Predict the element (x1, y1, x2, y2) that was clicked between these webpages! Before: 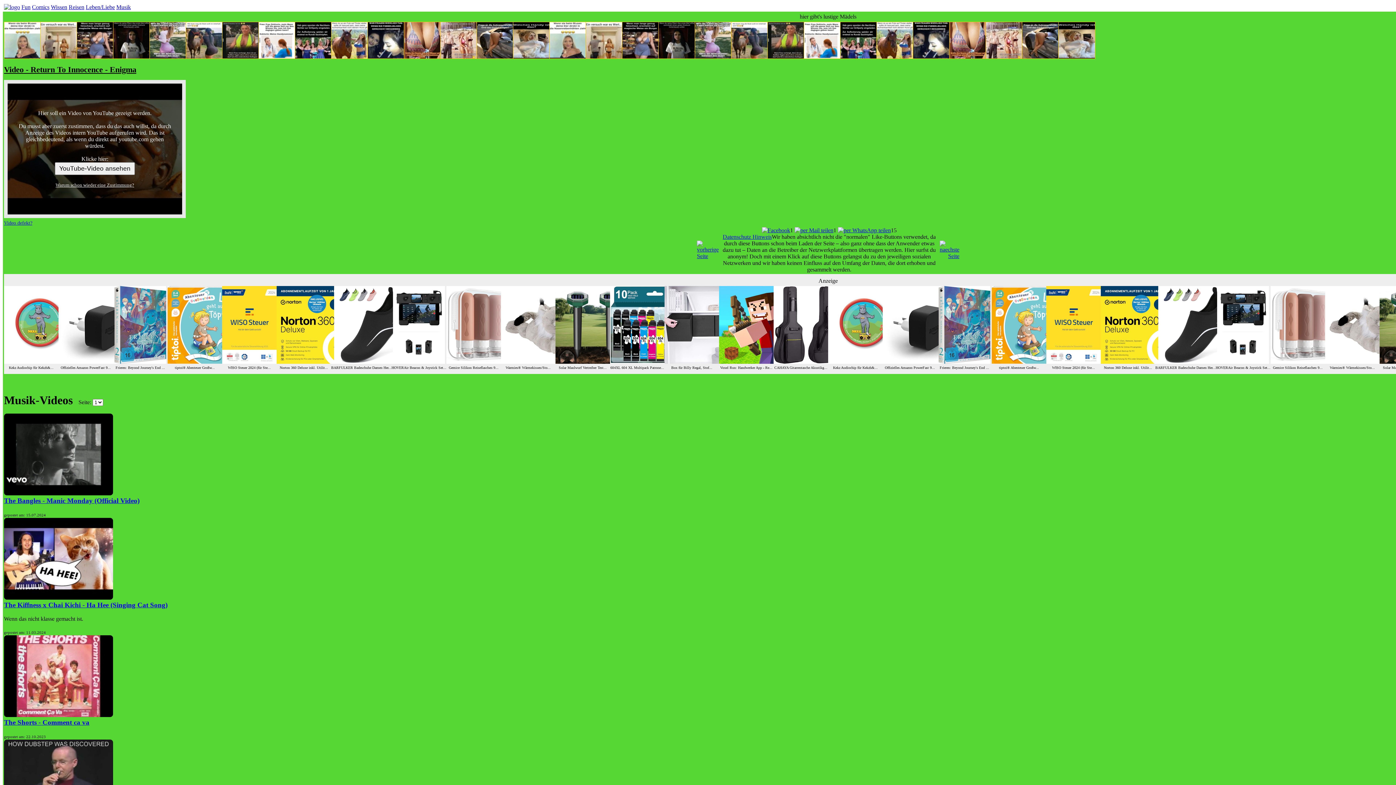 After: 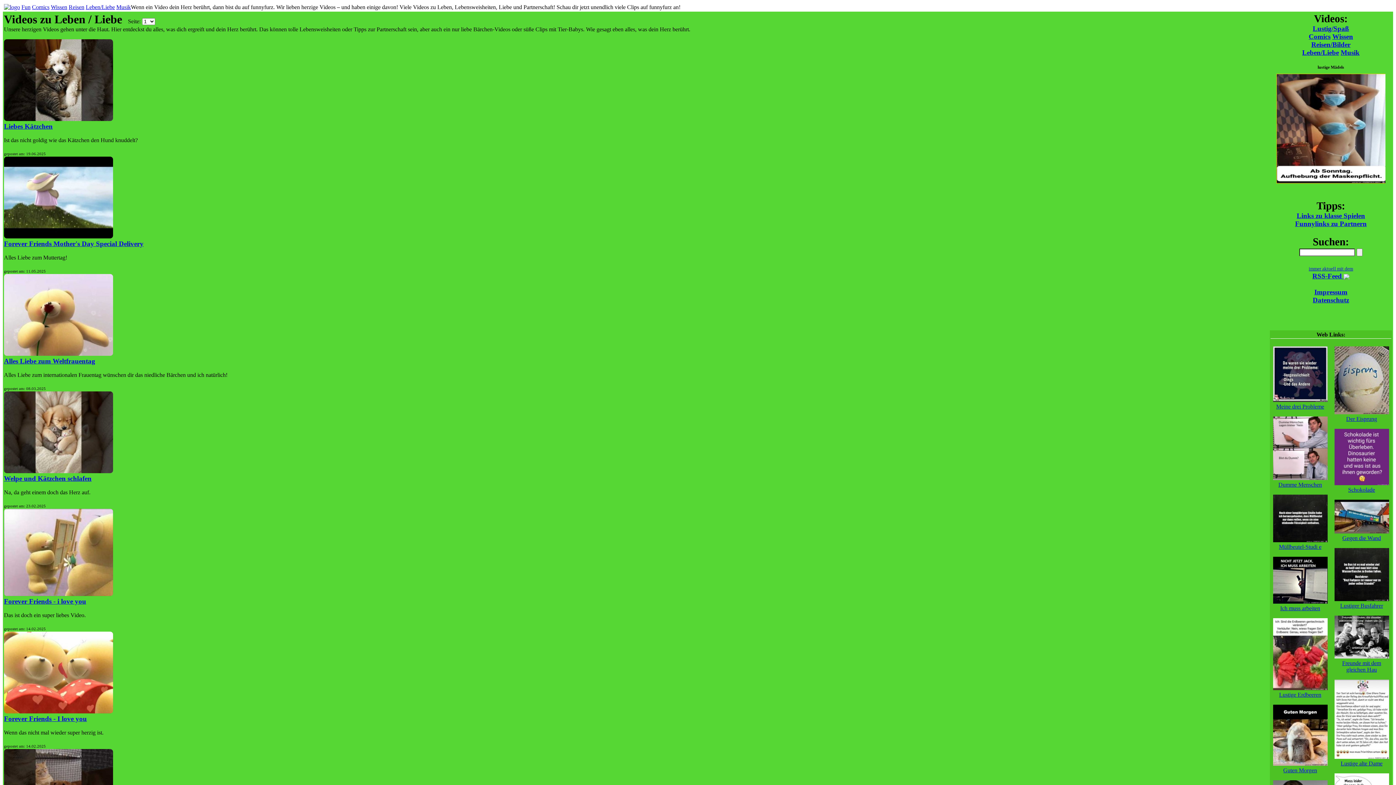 Action: bbox: (85, 4, 114, 10) label: Leben/Liebe